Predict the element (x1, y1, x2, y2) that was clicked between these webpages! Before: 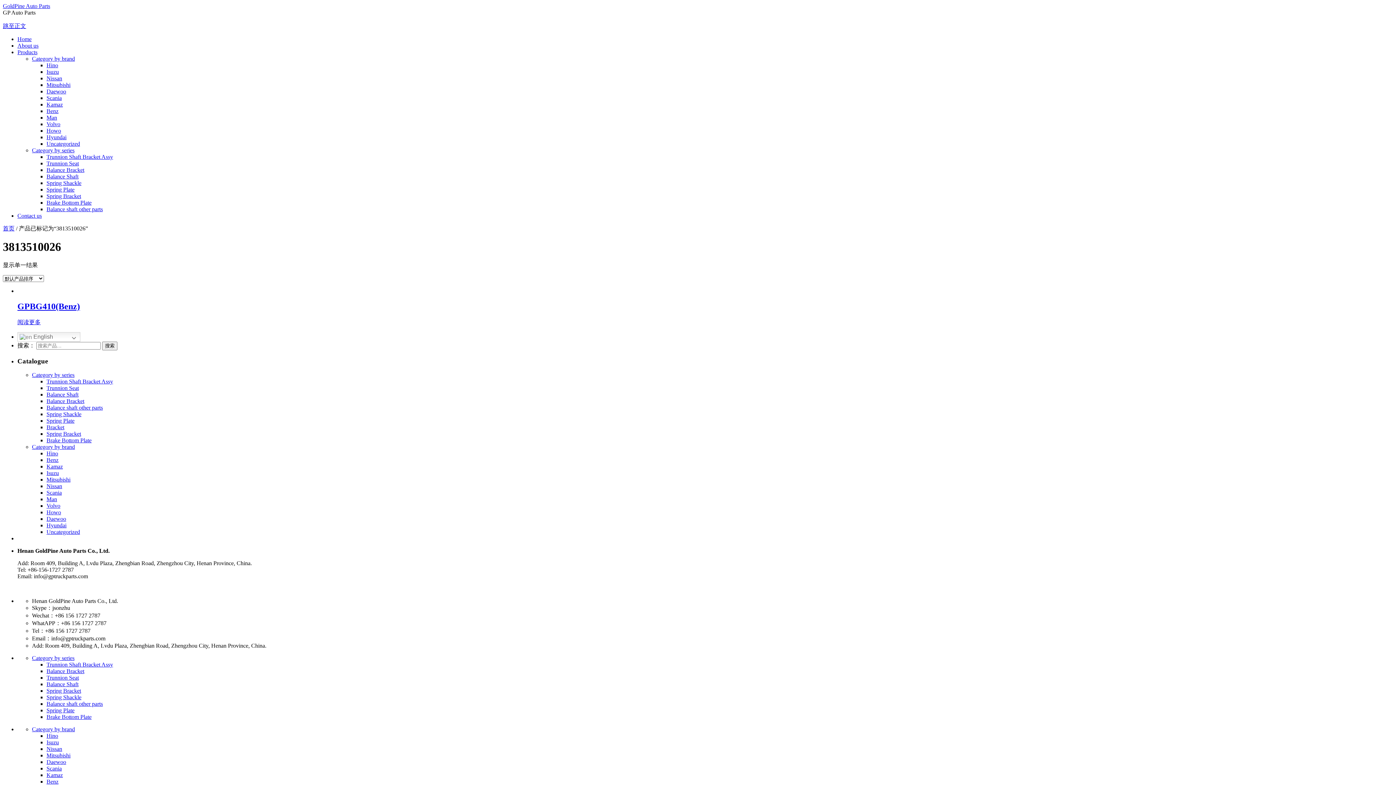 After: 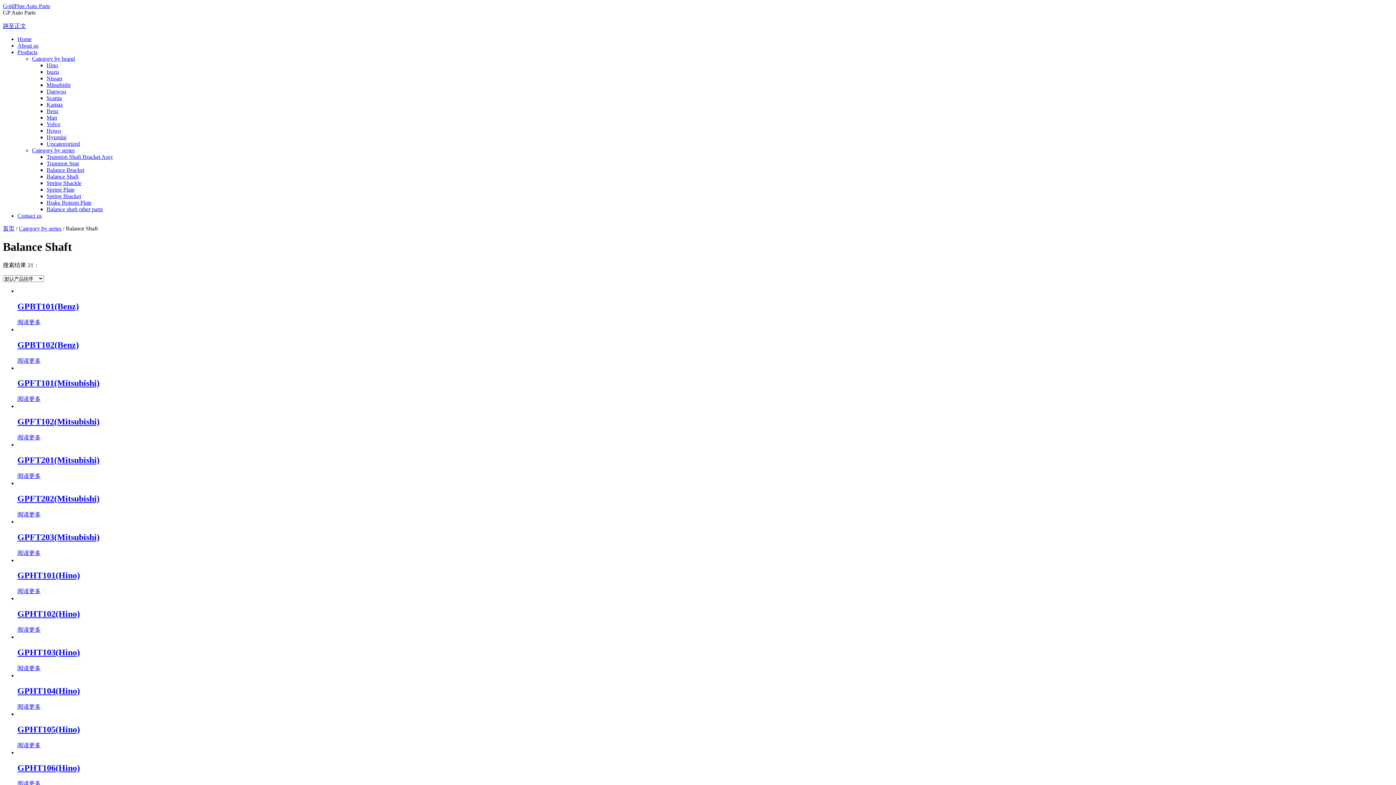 Action: label: Balance Shaft bbox: (46, 173, 78, 179)